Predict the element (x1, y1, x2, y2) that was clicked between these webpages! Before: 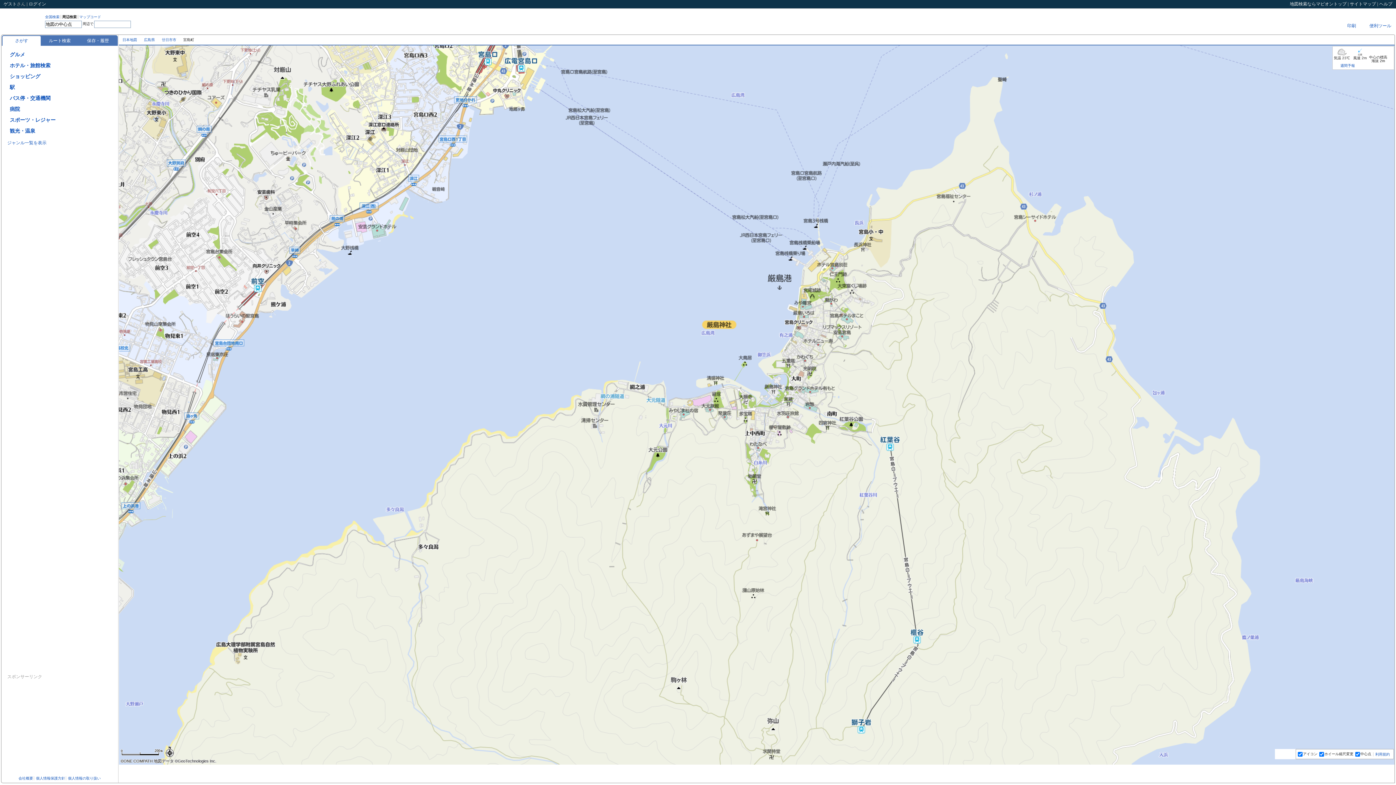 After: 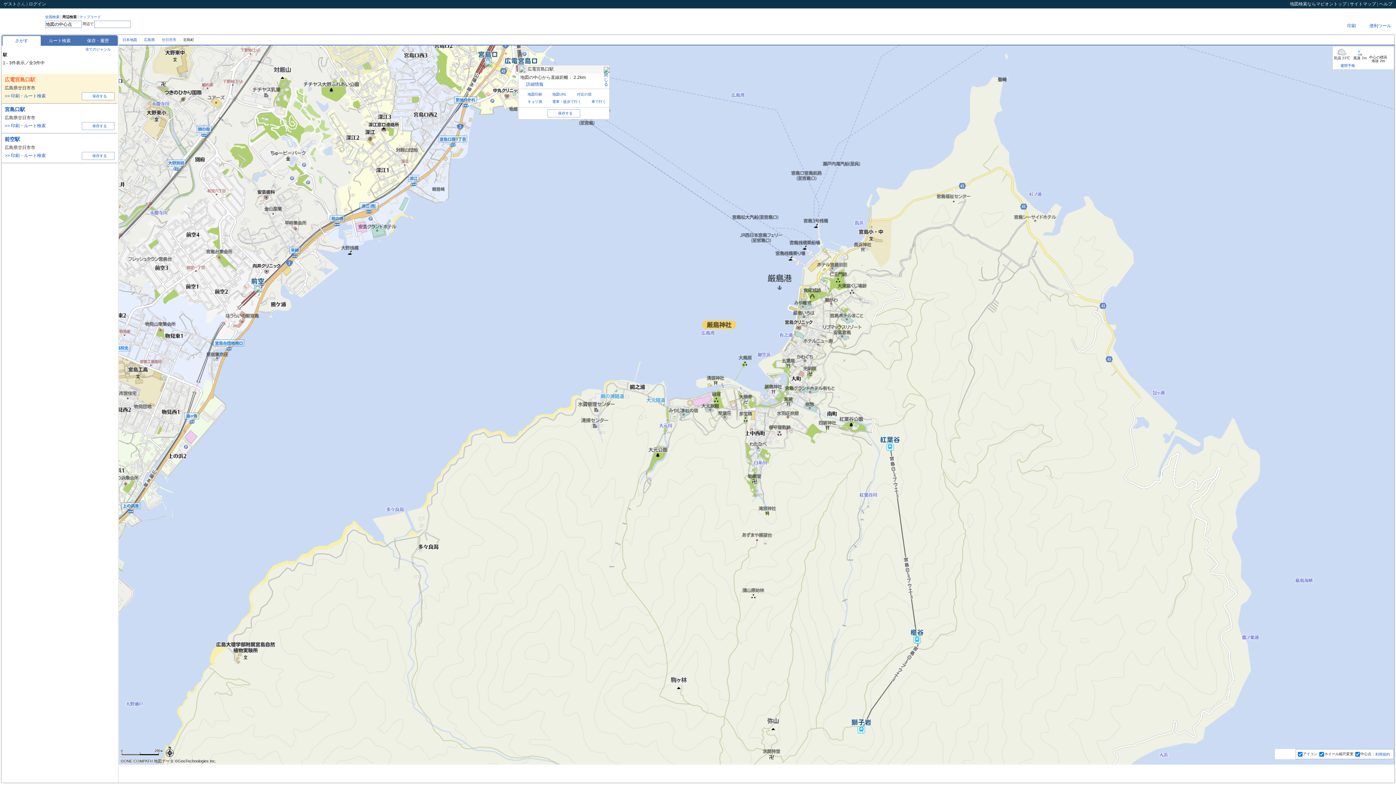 Action: label: 駅 bbox: (9, 84, 14, 90)